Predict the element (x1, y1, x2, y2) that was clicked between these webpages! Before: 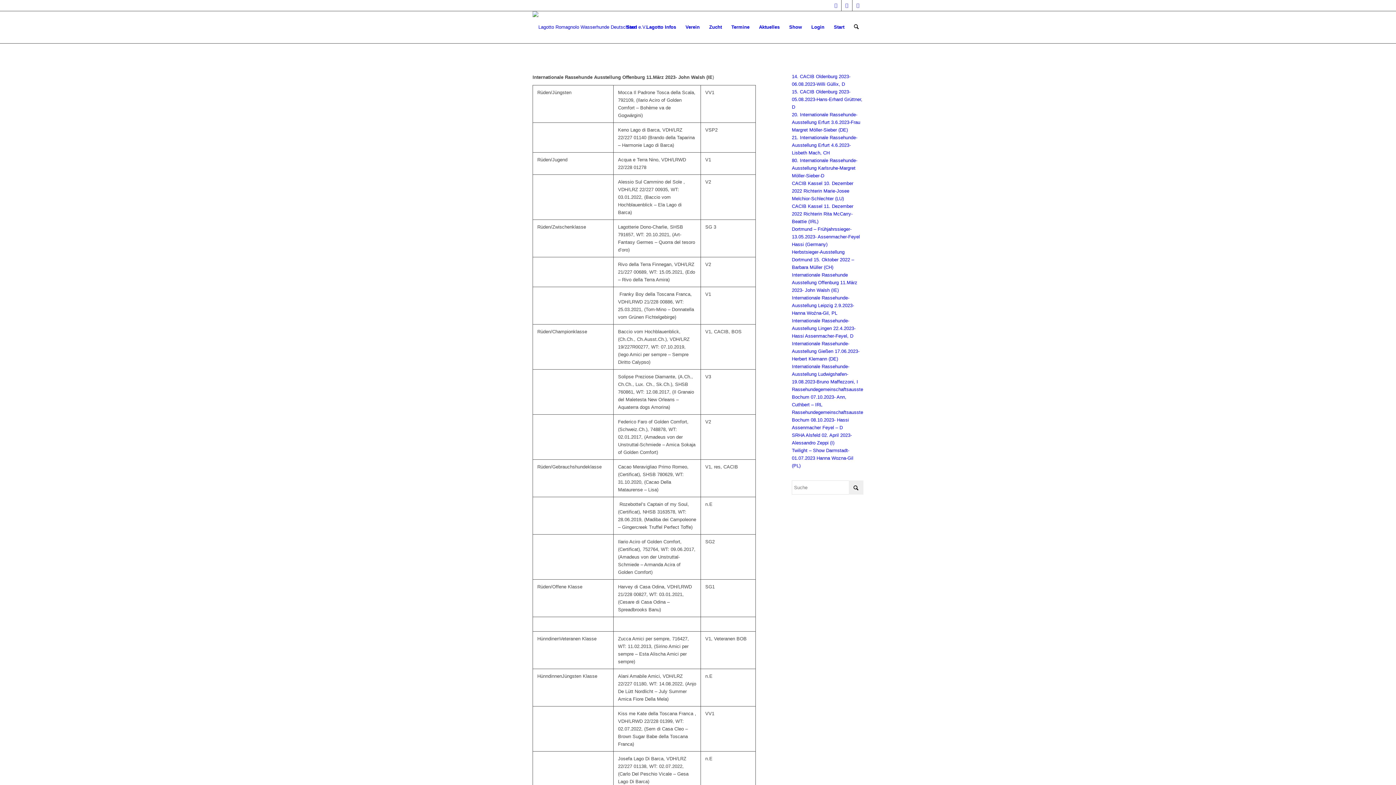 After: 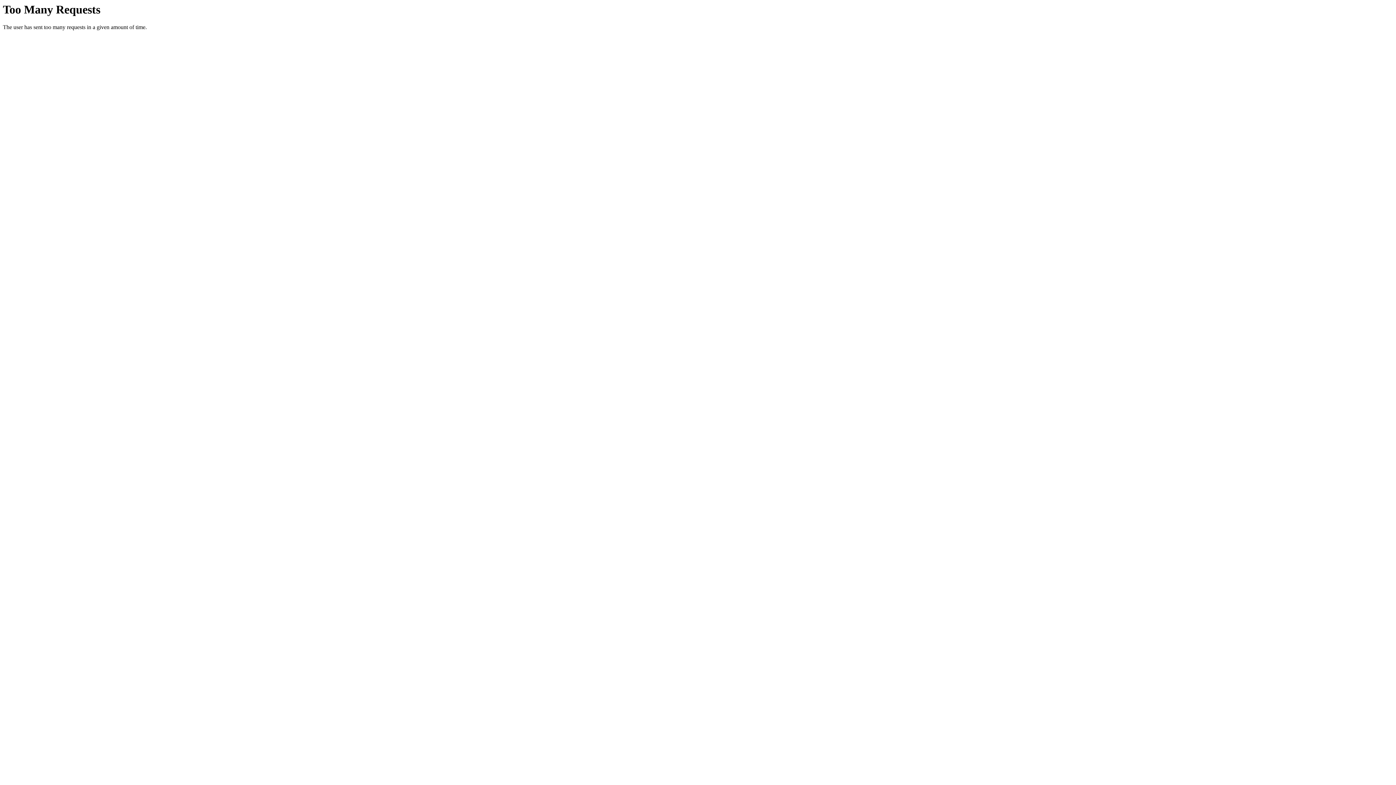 Action: bbox: (726, 11, 754, 43) label: Termine